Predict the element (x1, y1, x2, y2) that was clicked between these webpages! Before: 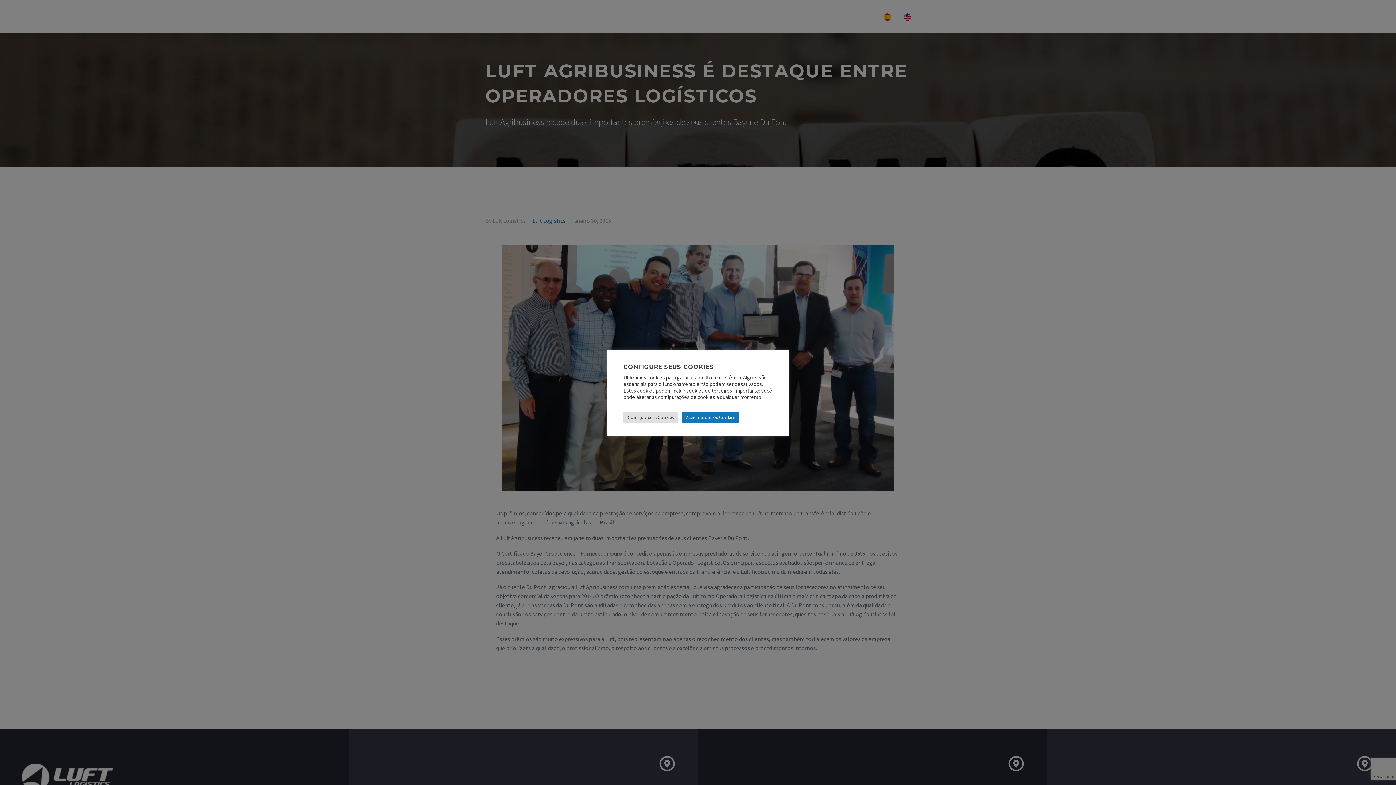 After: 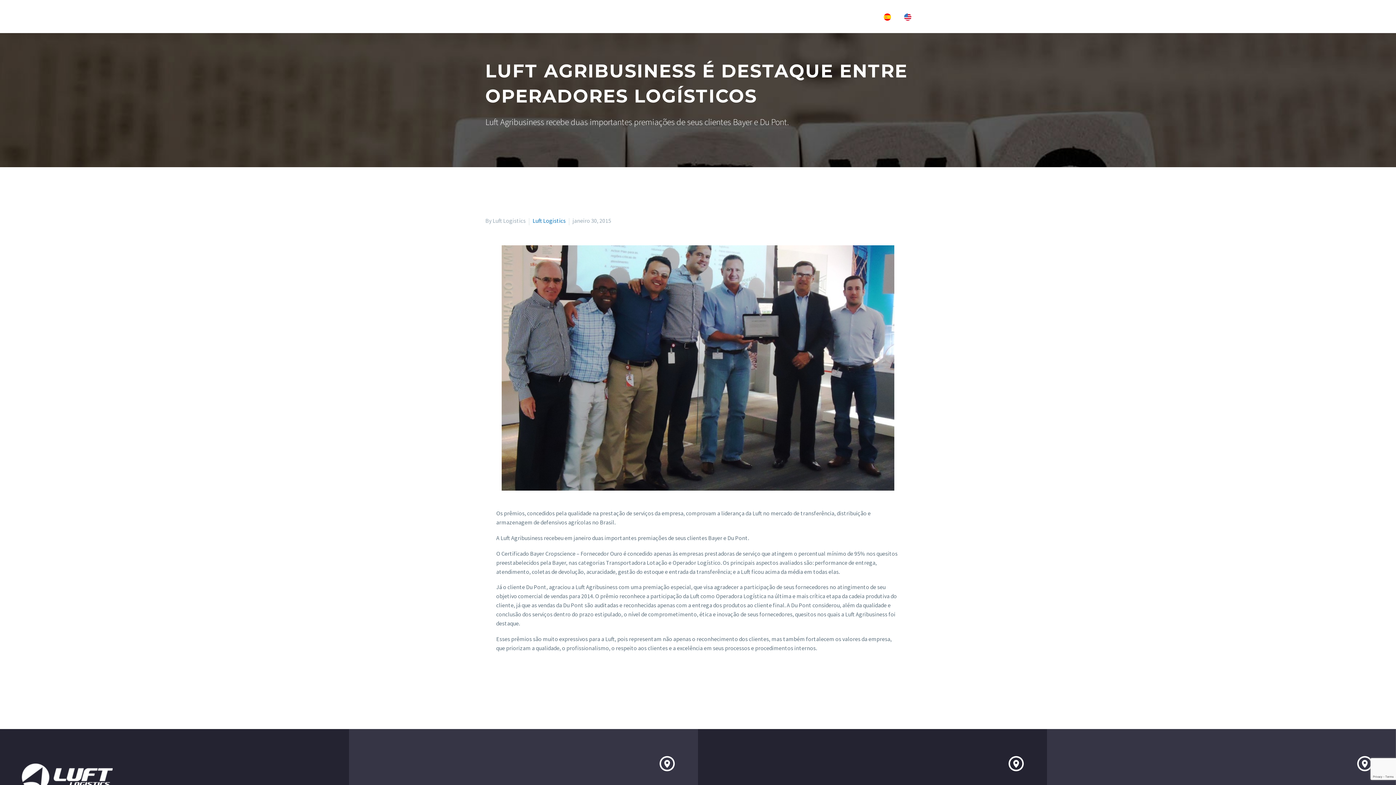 Action: label: Aceitar todos os Cookies bbox: (681, 412, 739, 423)